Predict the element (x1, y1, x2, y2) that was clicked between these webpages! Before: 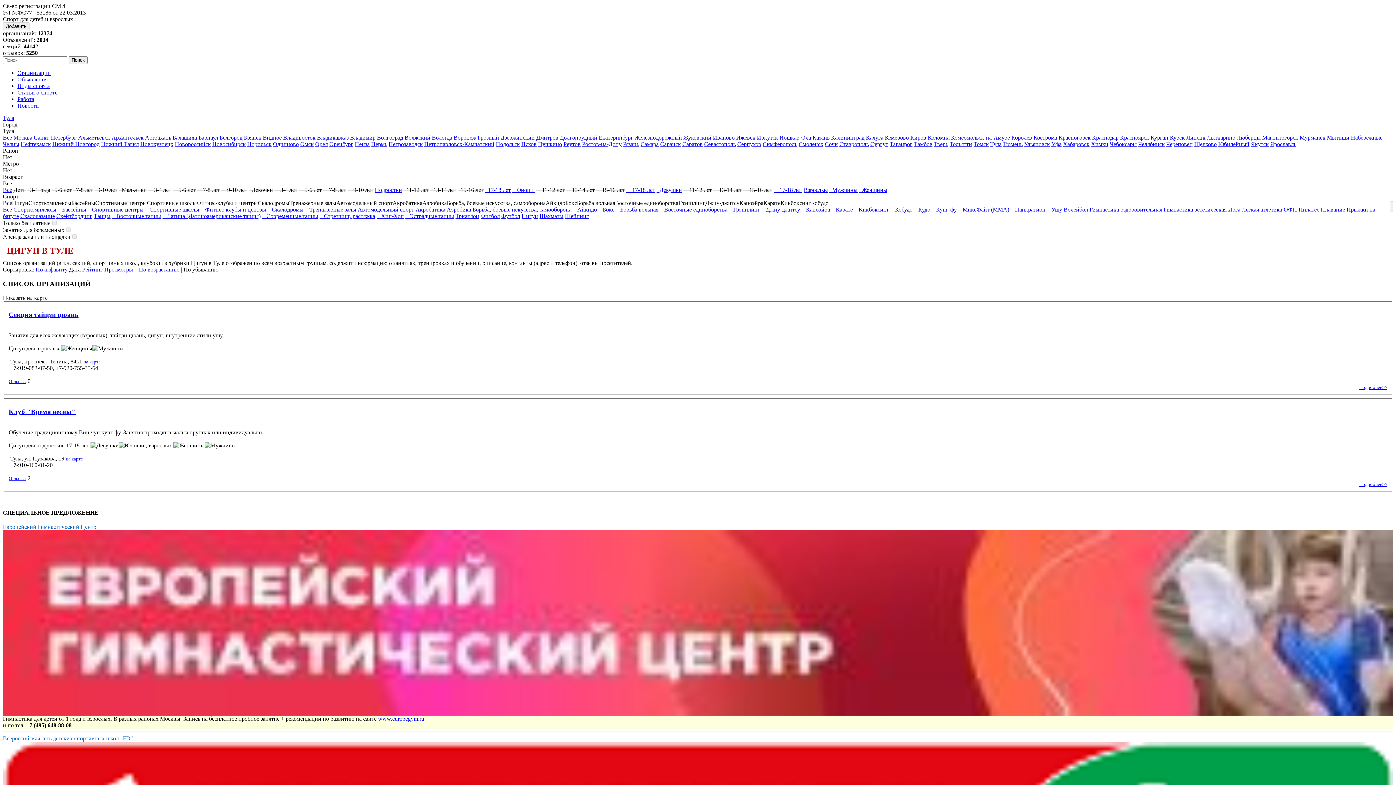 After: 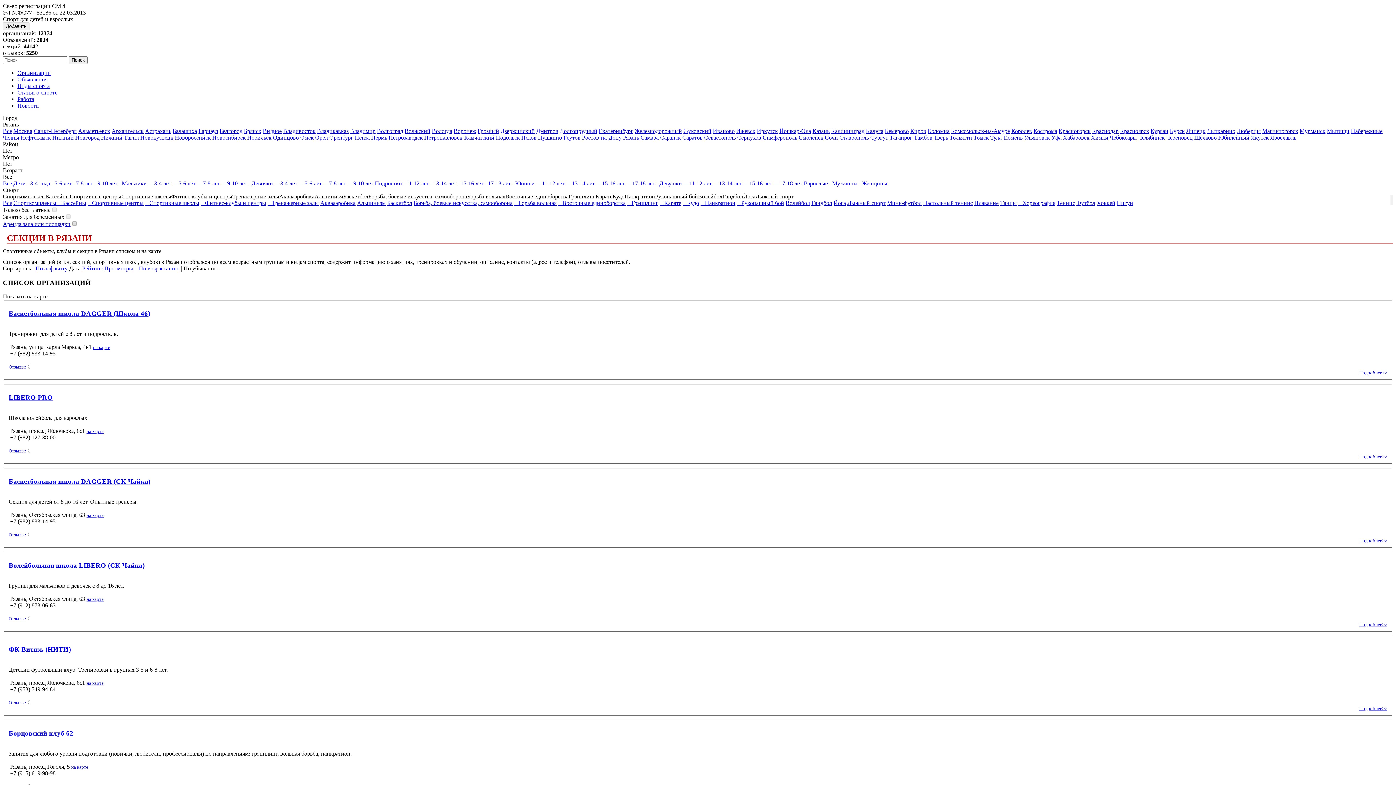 Action: bbox: (623, 141, 639, 147) label: Рязань